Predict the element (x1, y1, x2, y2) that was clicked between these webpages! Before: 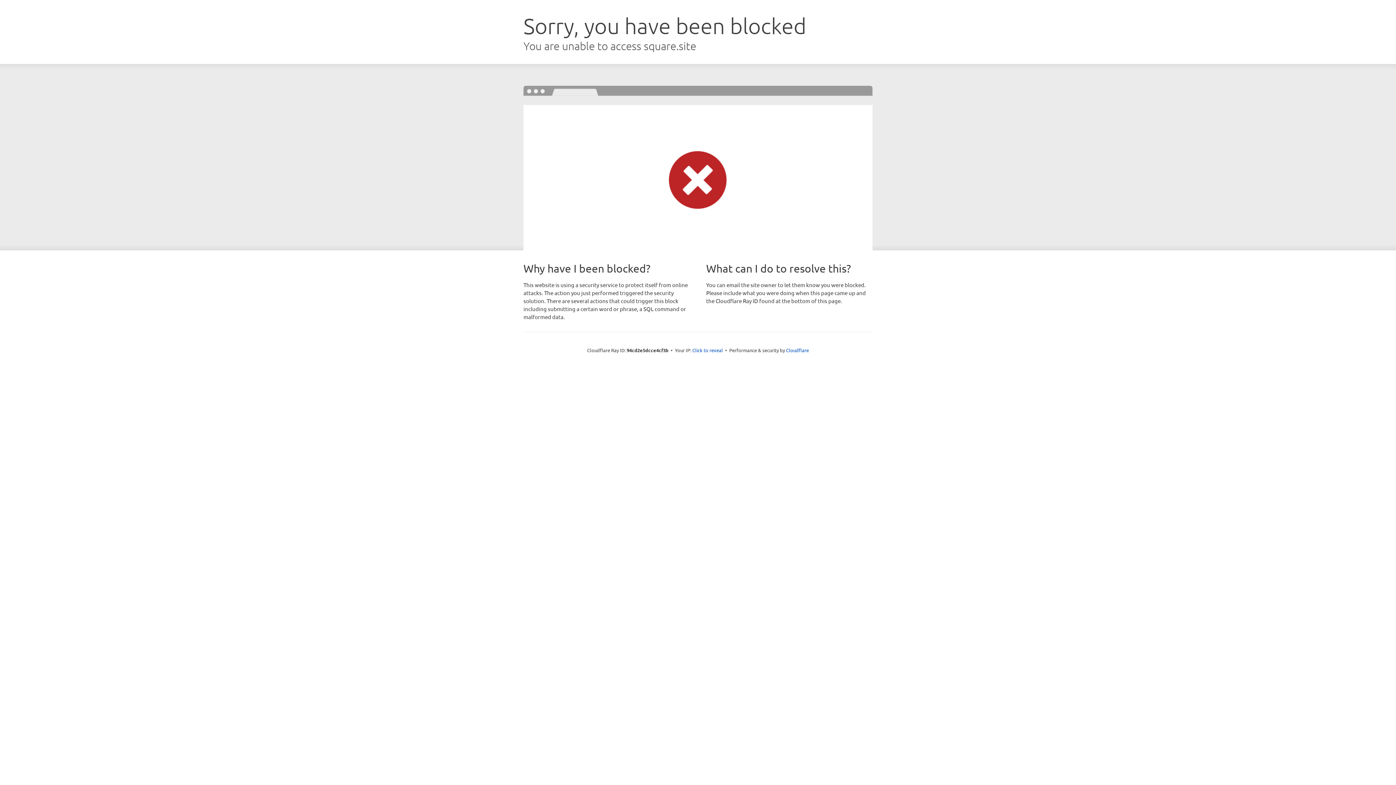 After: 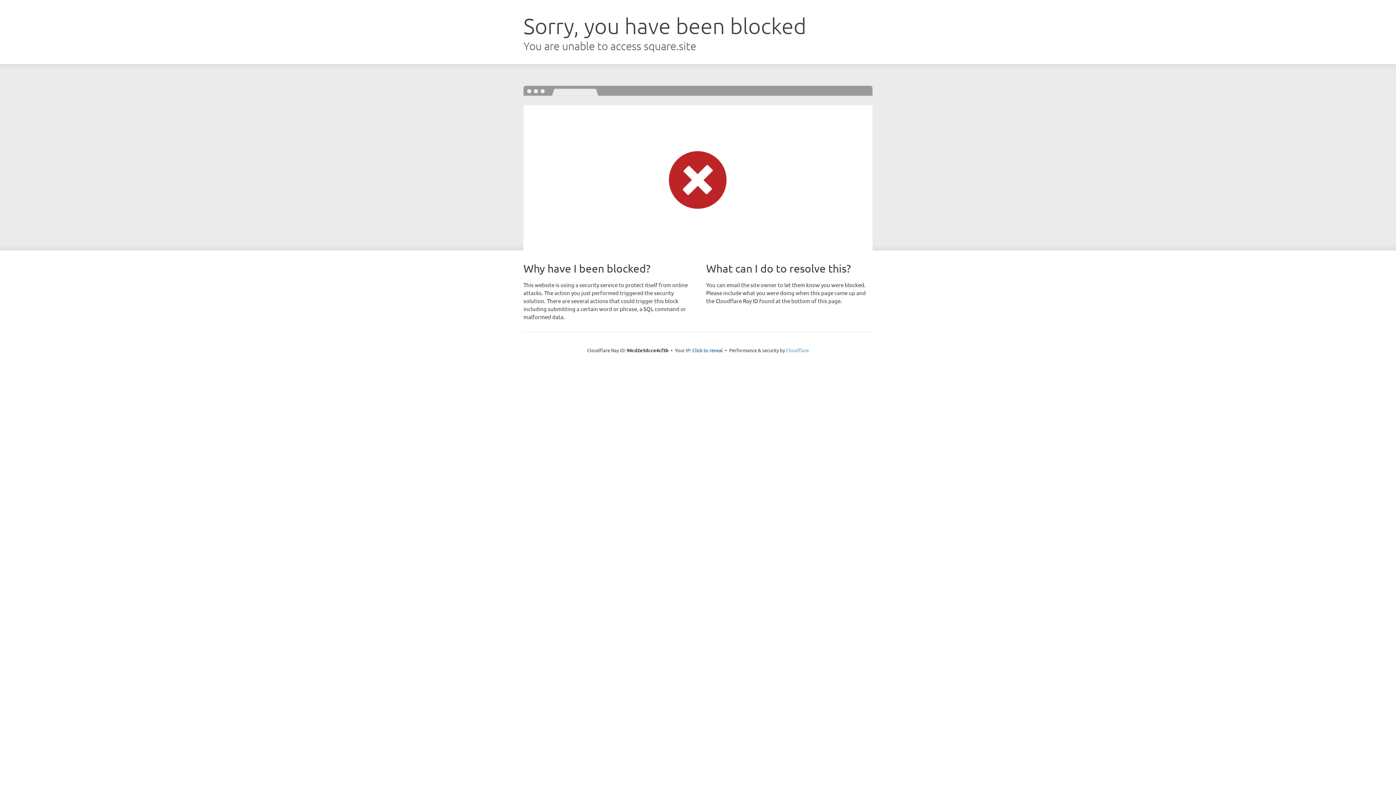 Action: bbox: (786, 347, 809, 353) label: Cloudflare